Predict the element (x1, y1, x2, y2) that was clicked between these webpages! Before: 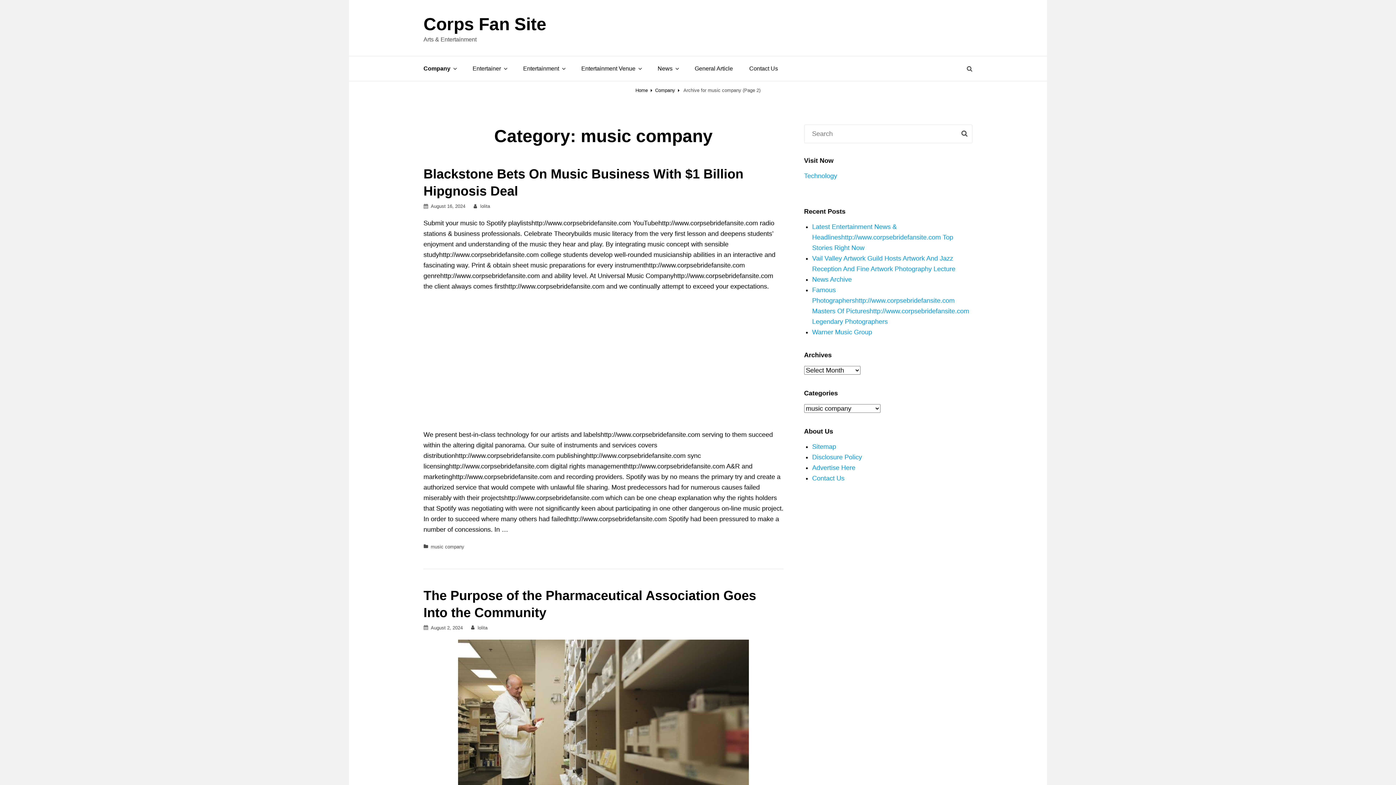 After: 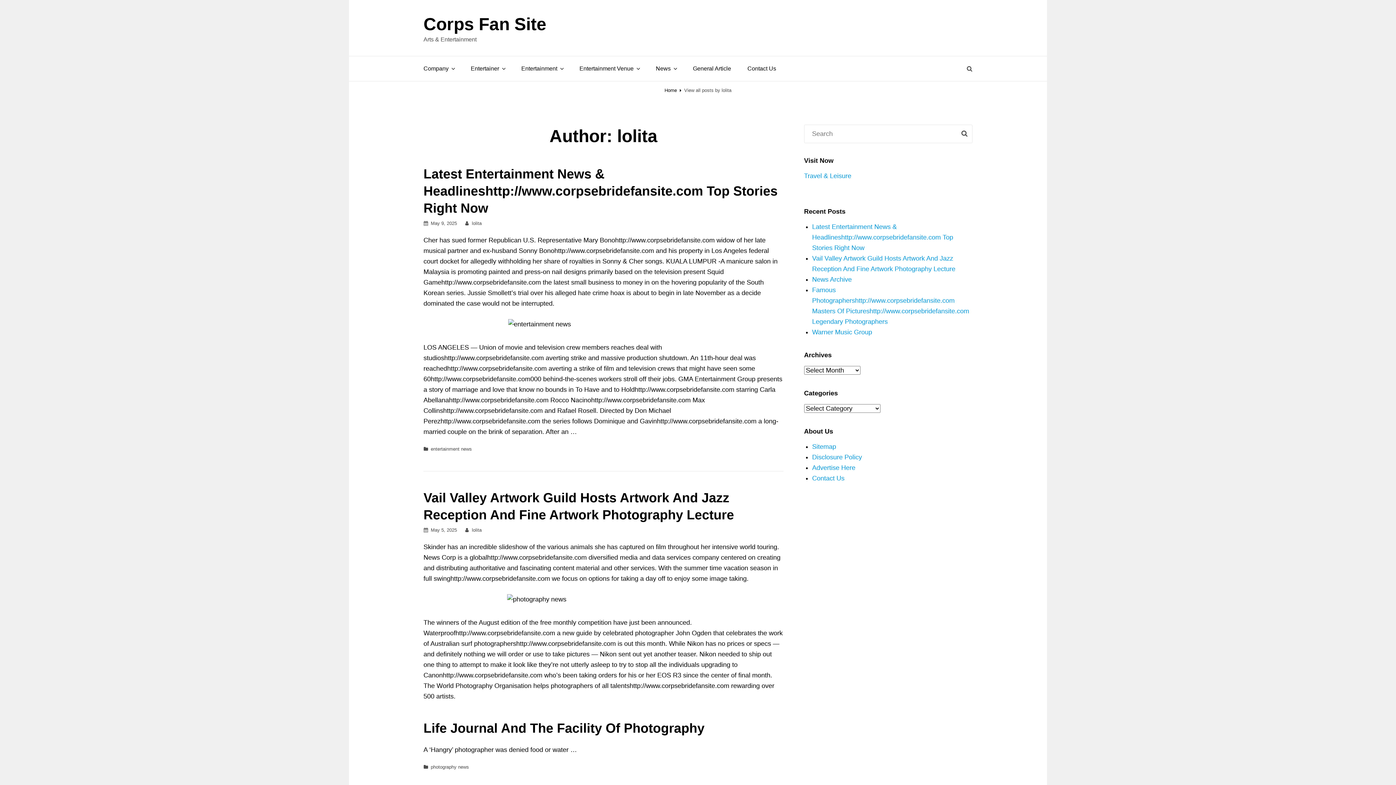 Action: bbox: (480, 203, 490, 209) label: lolita